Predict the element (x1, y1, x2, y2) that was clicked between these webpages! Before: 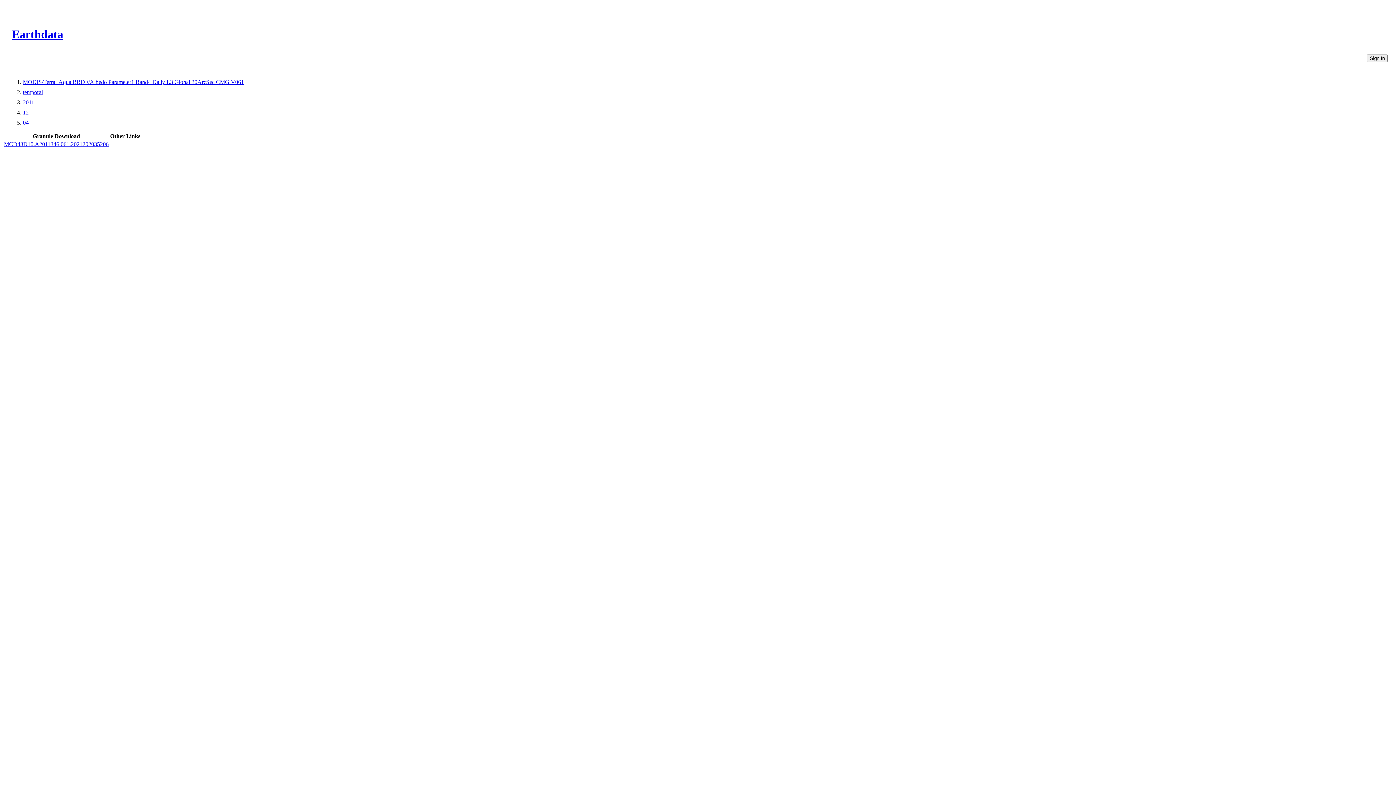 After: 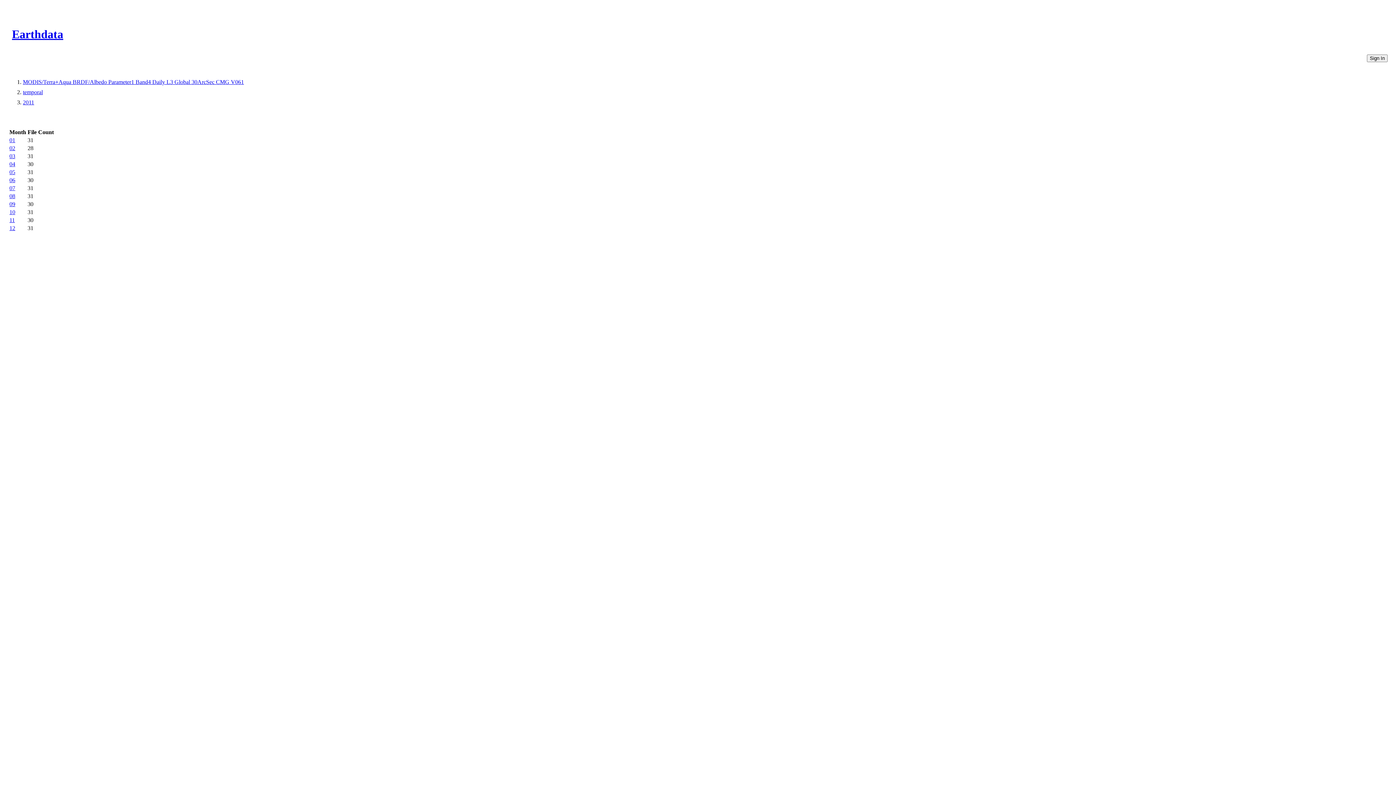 Action: label: 2011 bbox: (22, 99, 34, 105)